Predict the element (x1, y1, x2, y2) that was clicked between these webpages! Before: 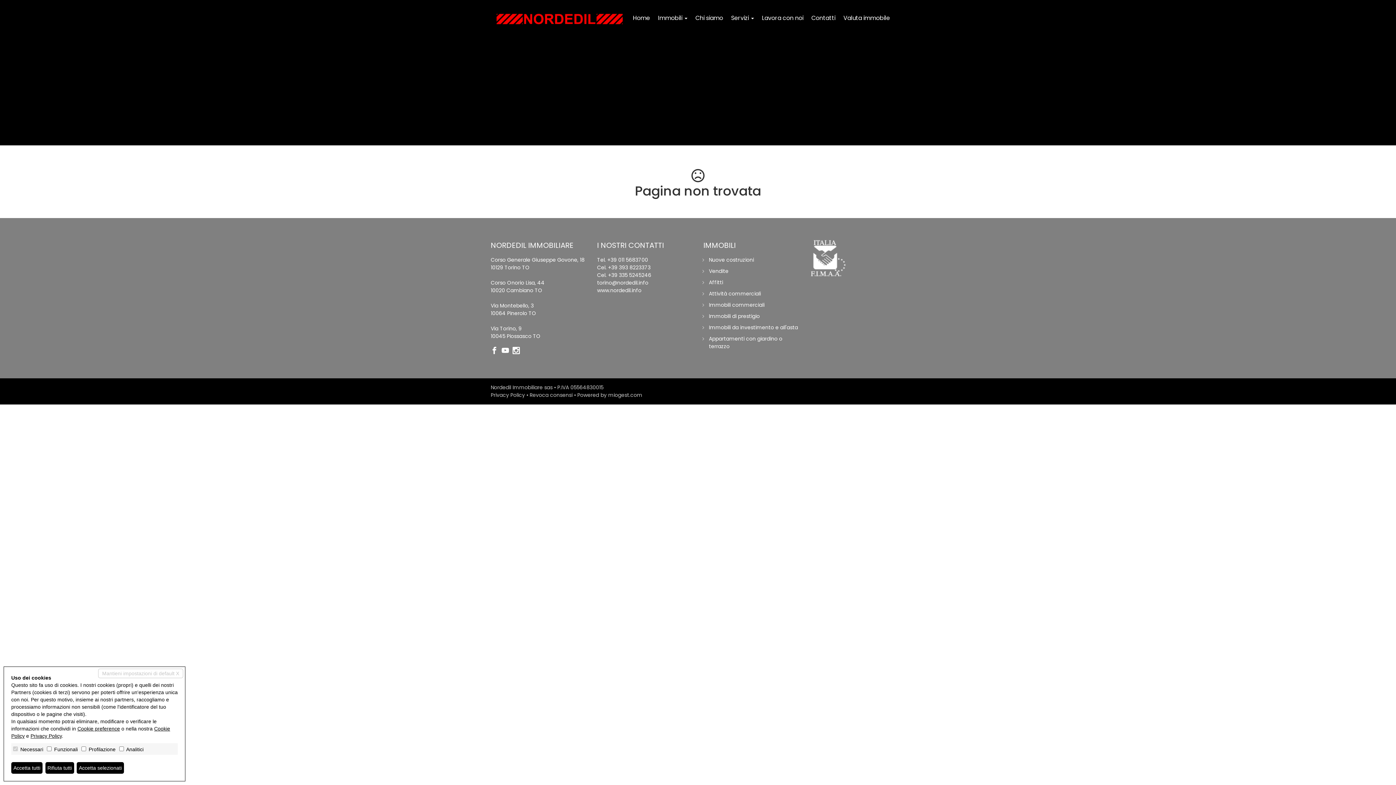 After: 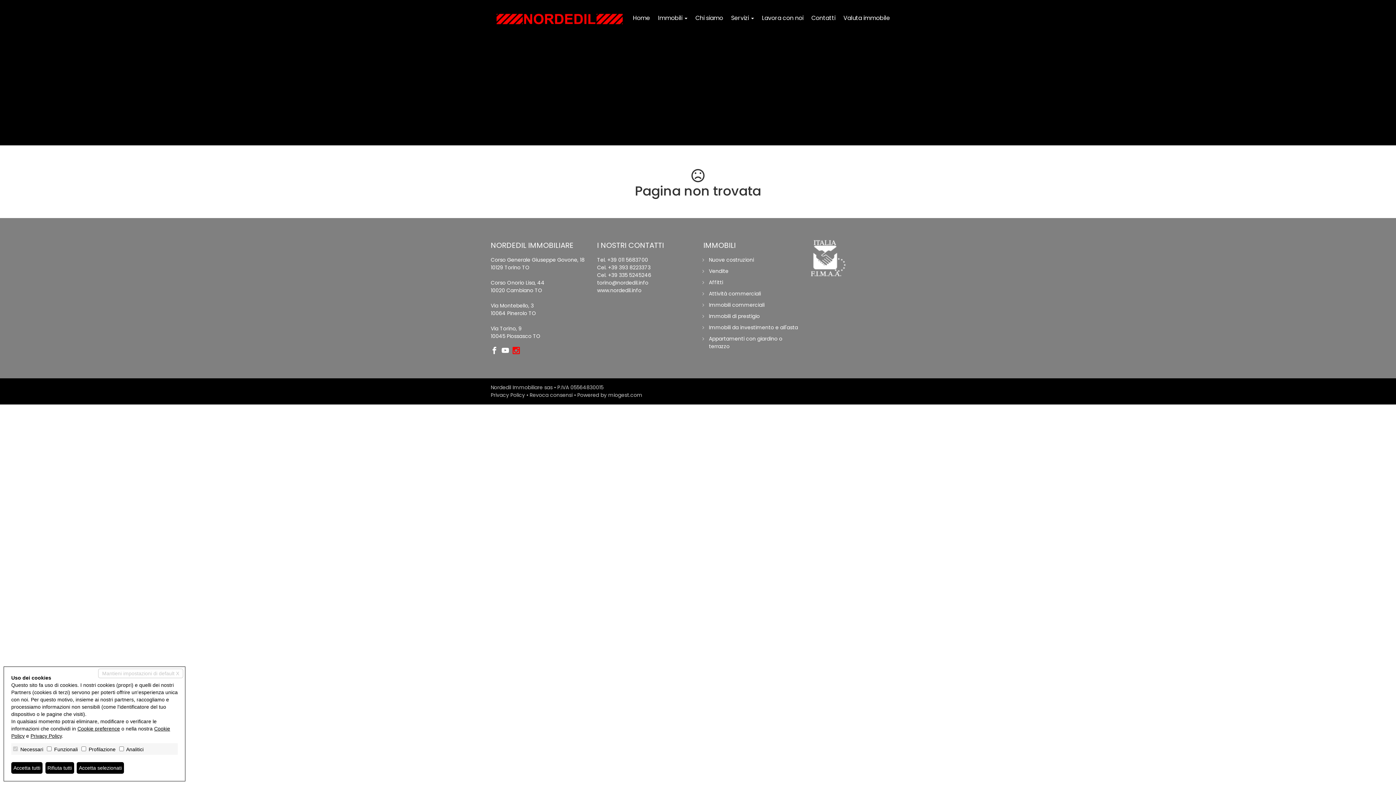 Action: bbox: (512, 345, 523, 356)